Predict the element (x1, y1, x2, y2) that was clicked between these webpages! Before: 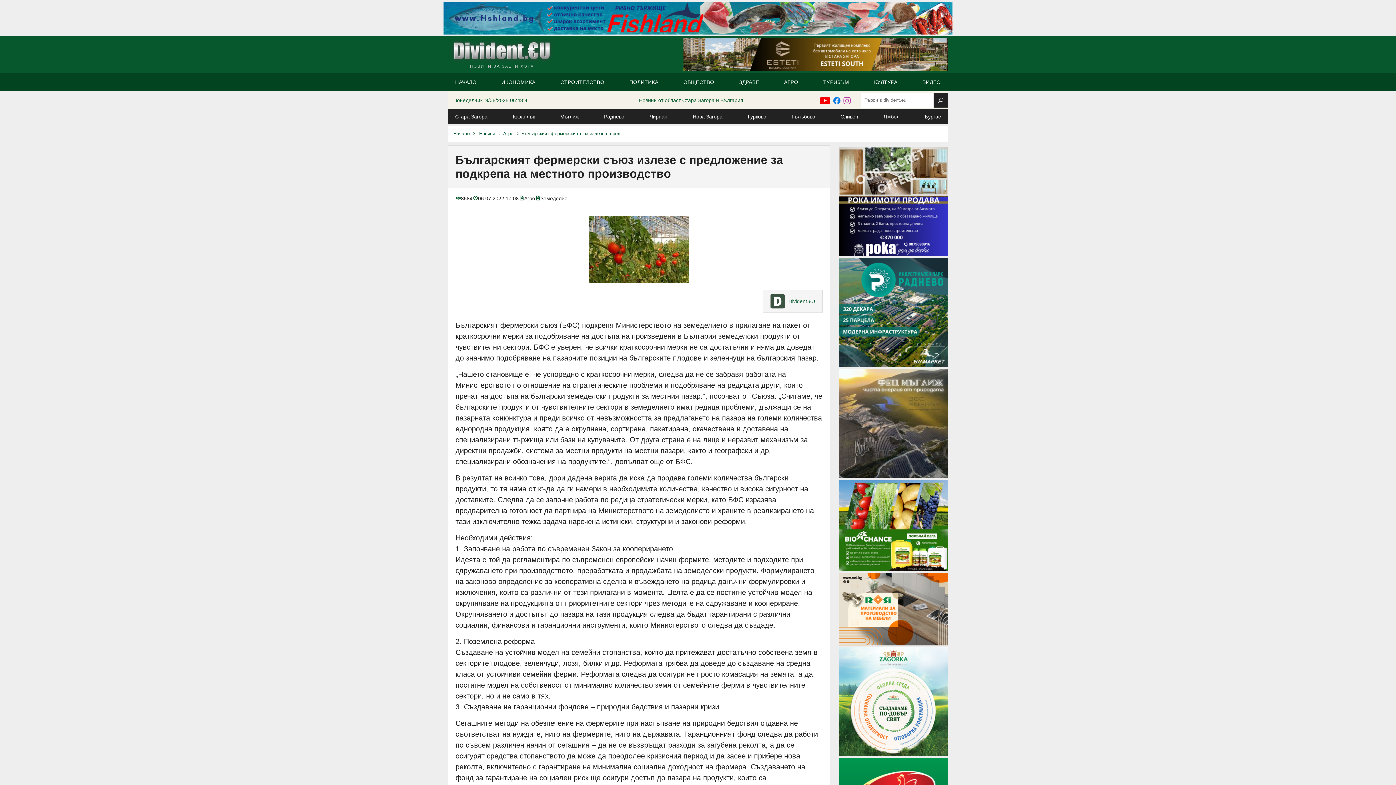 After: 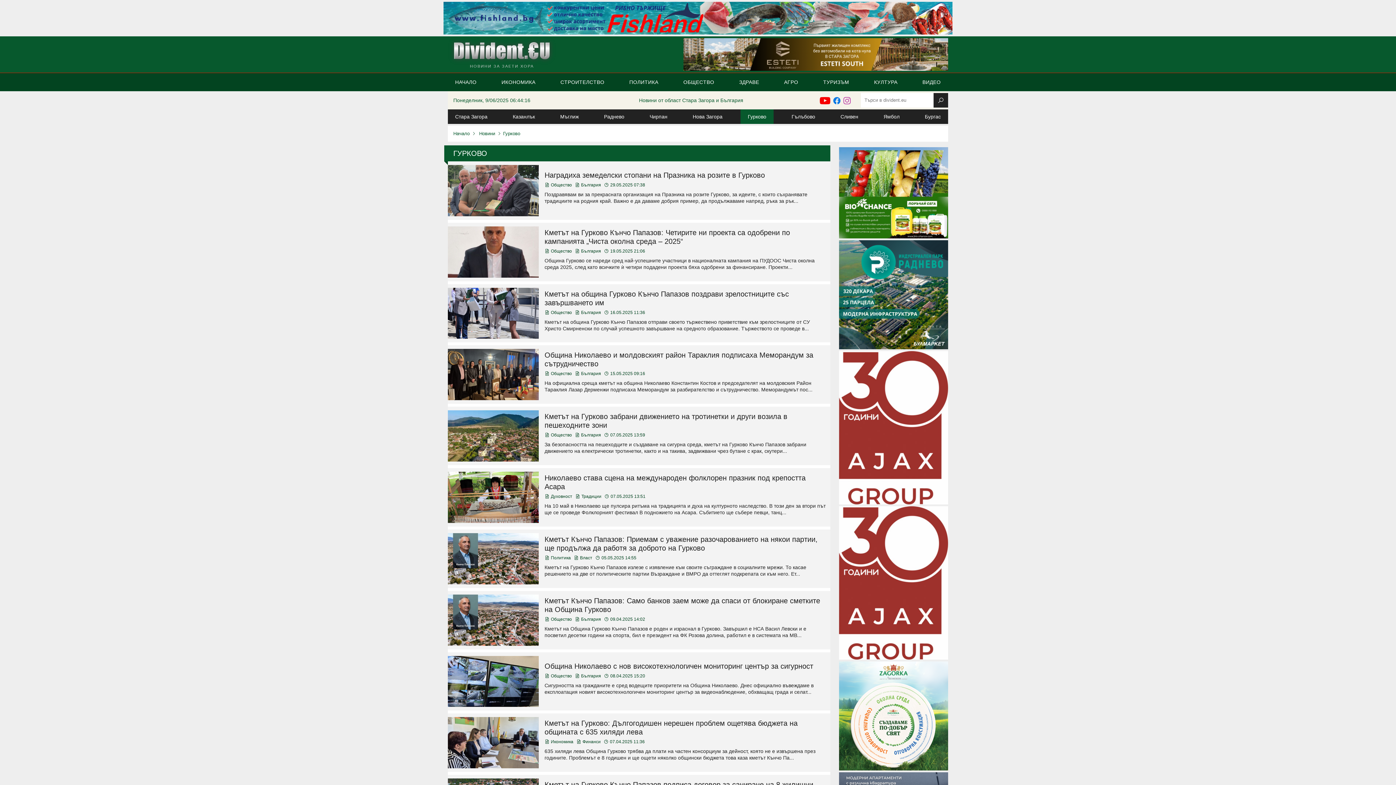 Action: label: Гурково bbox: (740, 109, 773, 124)